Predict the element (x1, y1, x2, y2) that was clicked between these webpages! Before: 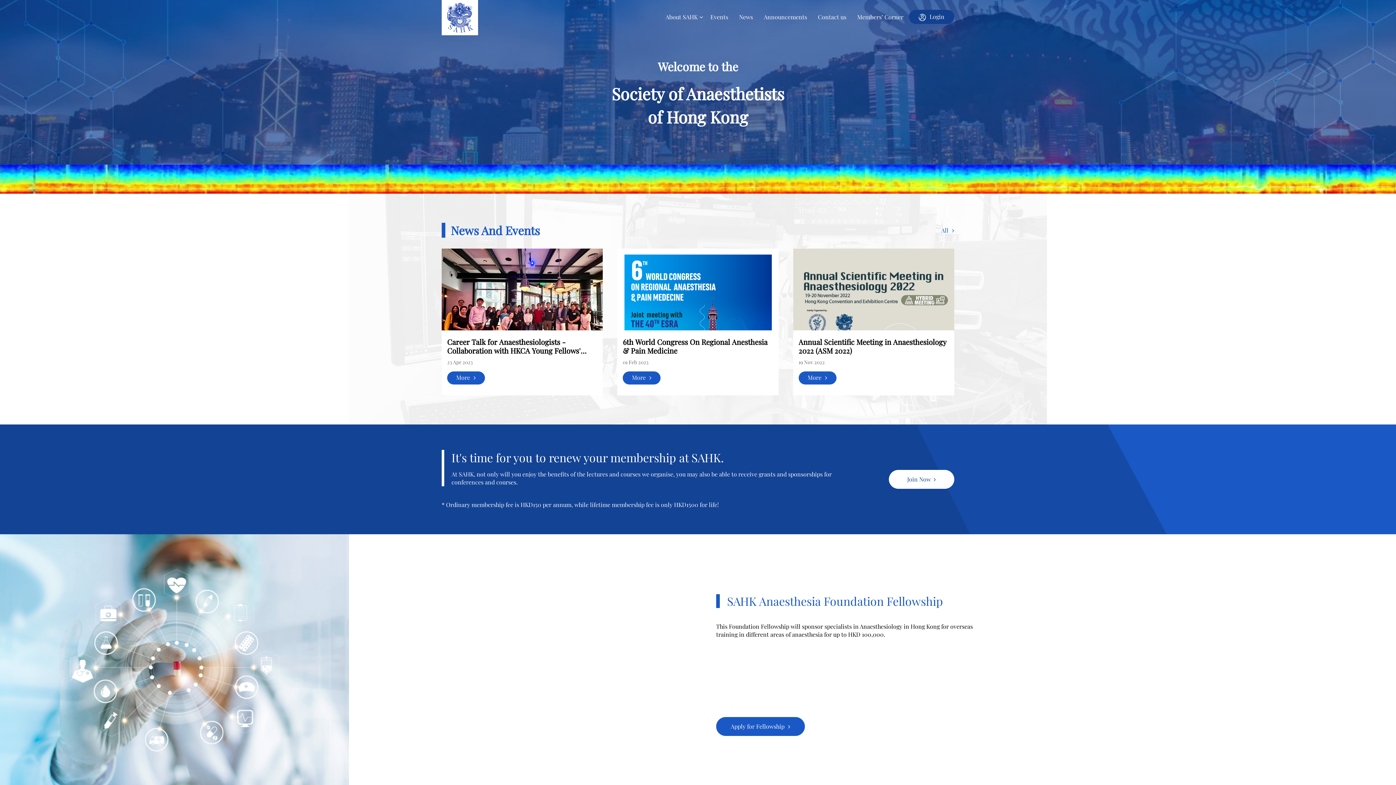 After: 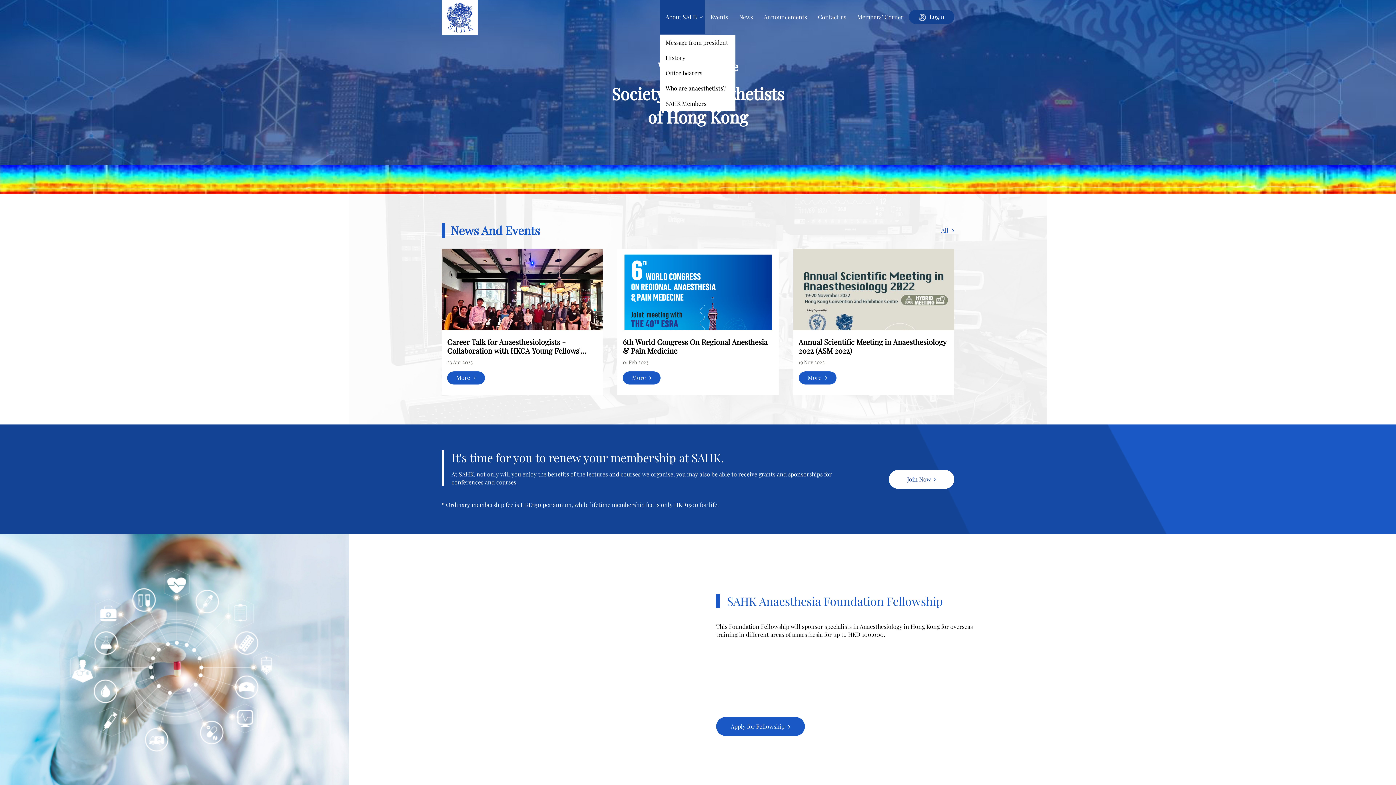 Action: bbox: (660, 0, 705, 34) label: About SAHK